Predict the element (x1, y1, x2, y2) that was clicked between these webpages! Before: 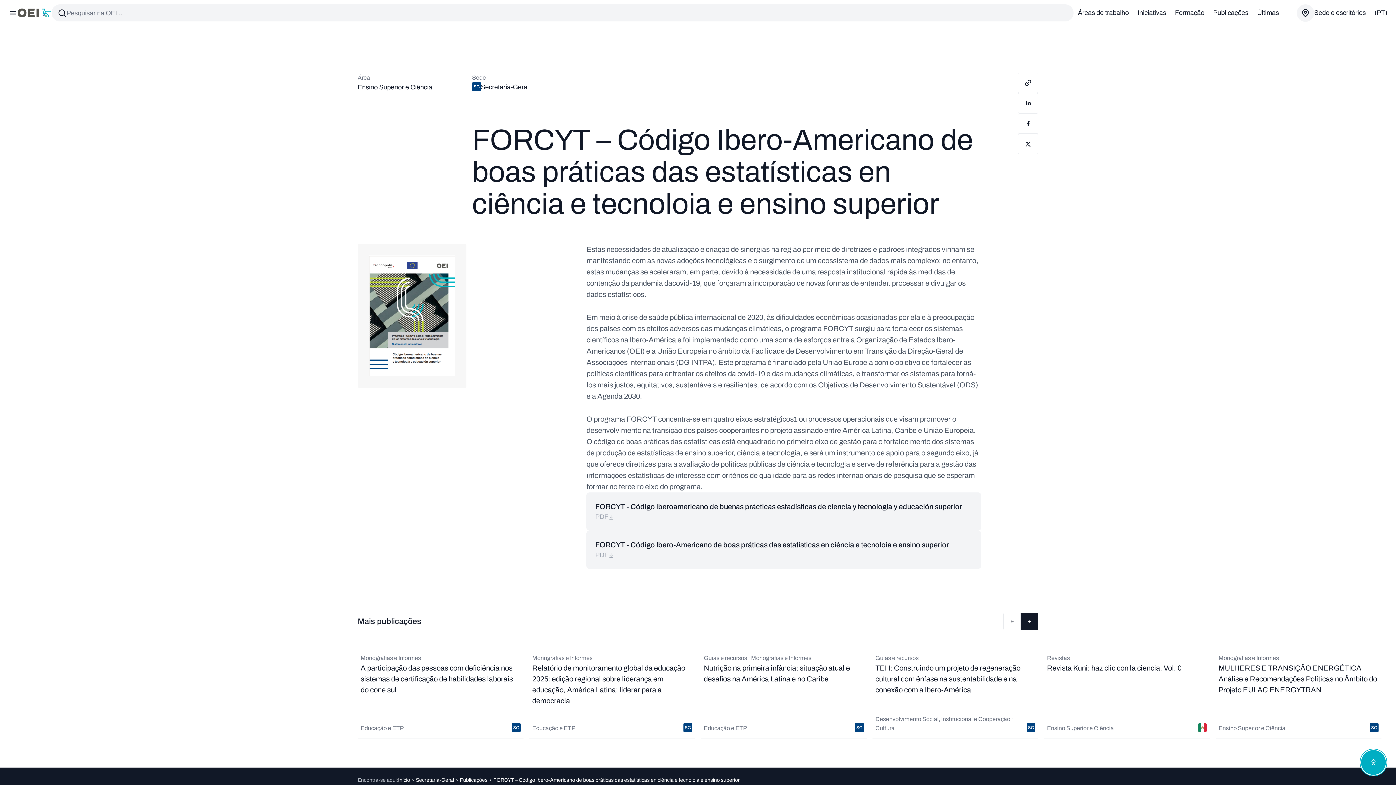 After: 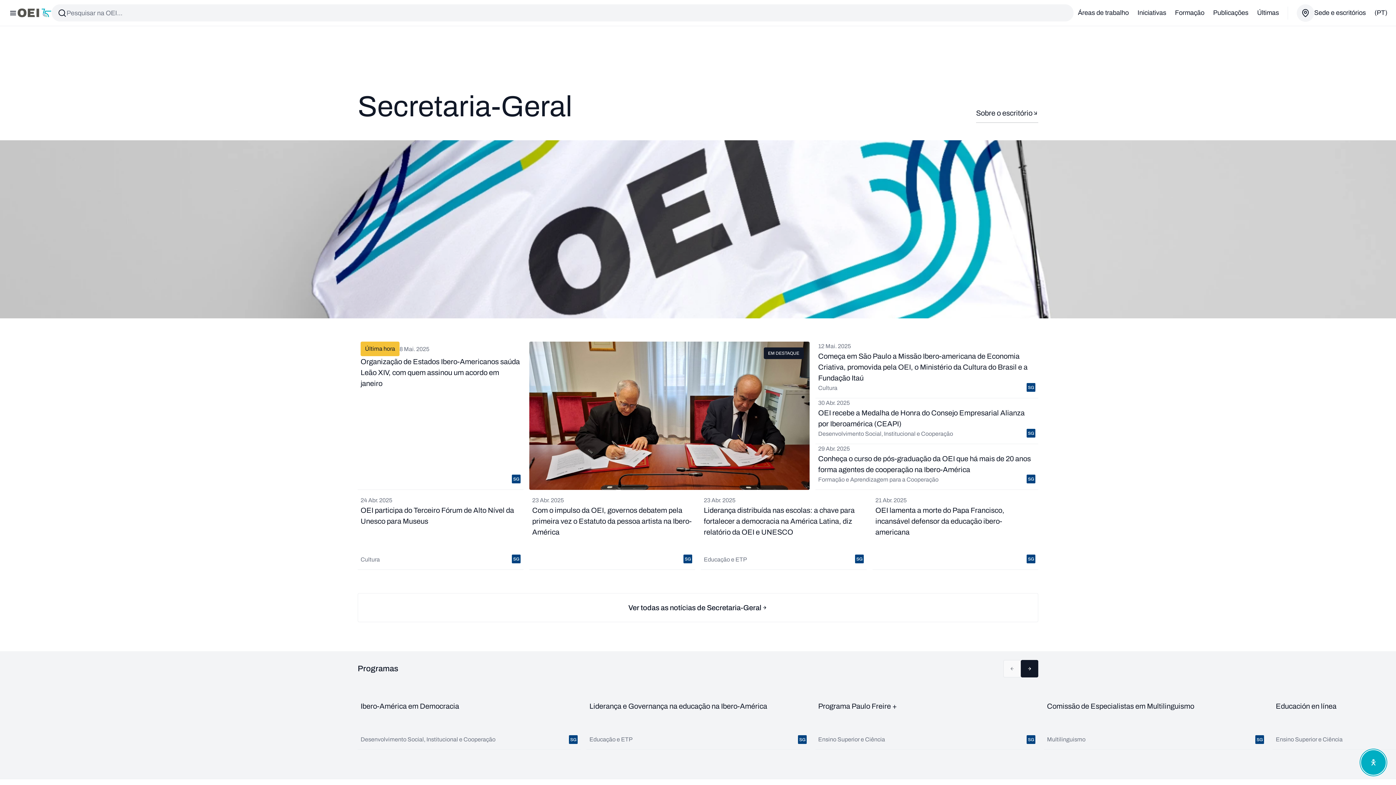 Action: label: Secretaria-Geral bbox: (416, 776, 454, 784)